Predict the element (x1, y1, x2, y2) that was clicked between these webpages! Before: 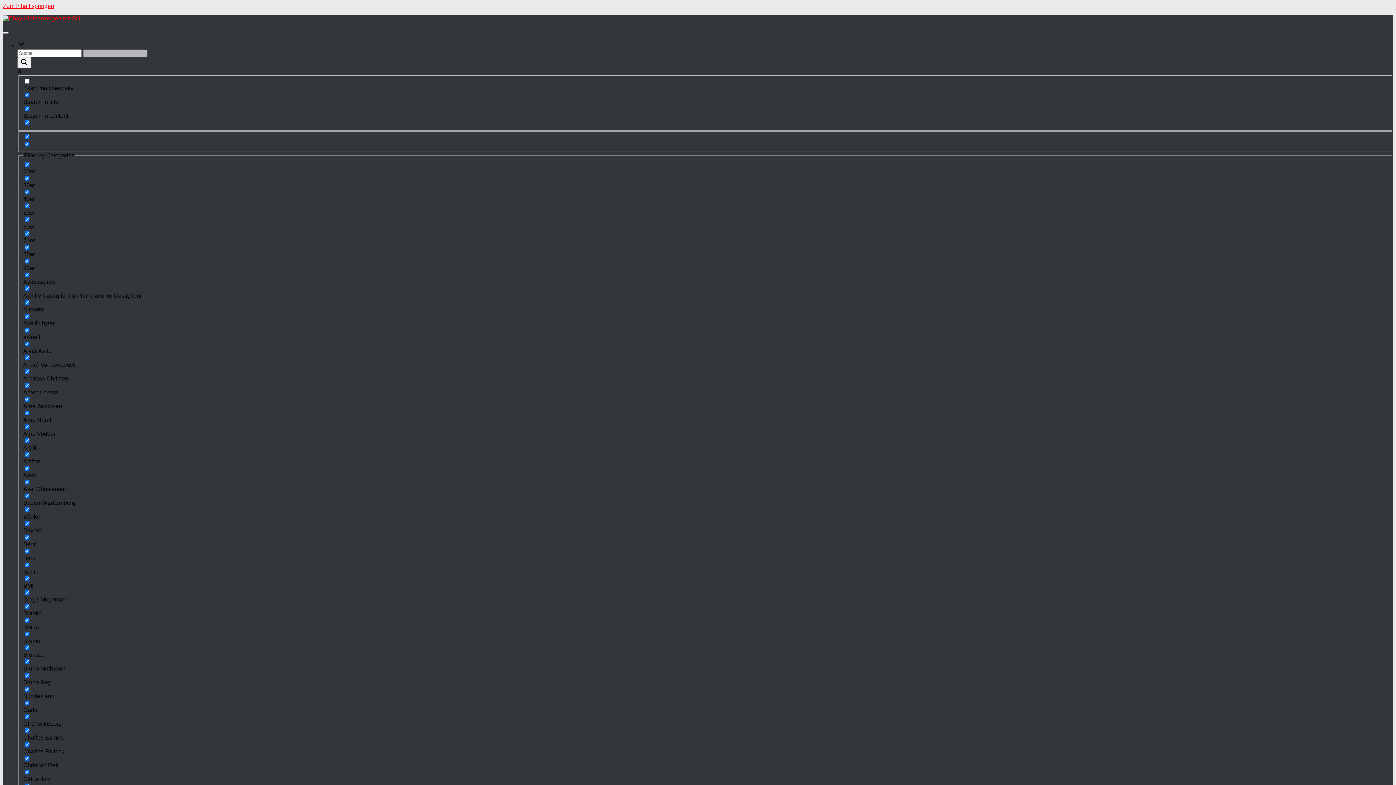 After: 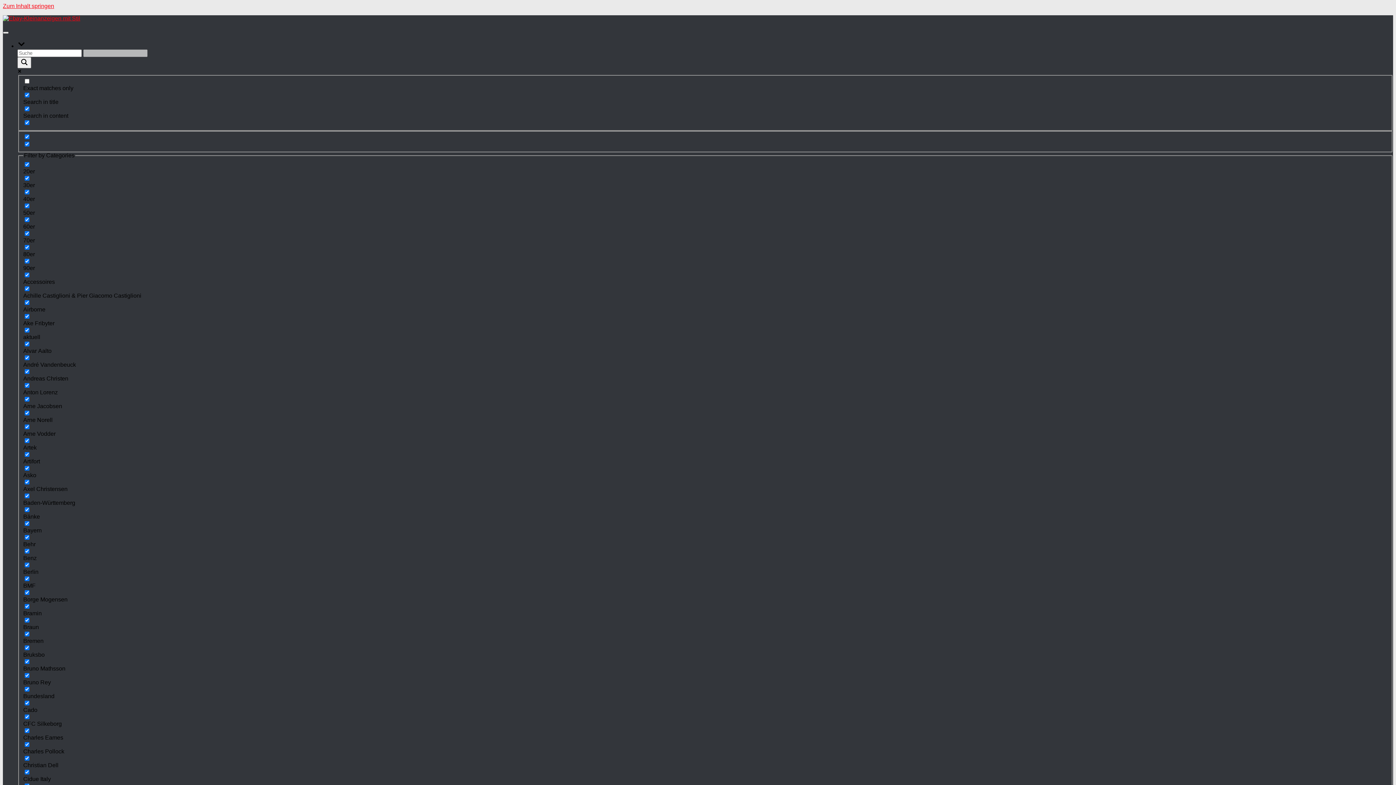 Action: bbox: (2, 31, 8, 33)